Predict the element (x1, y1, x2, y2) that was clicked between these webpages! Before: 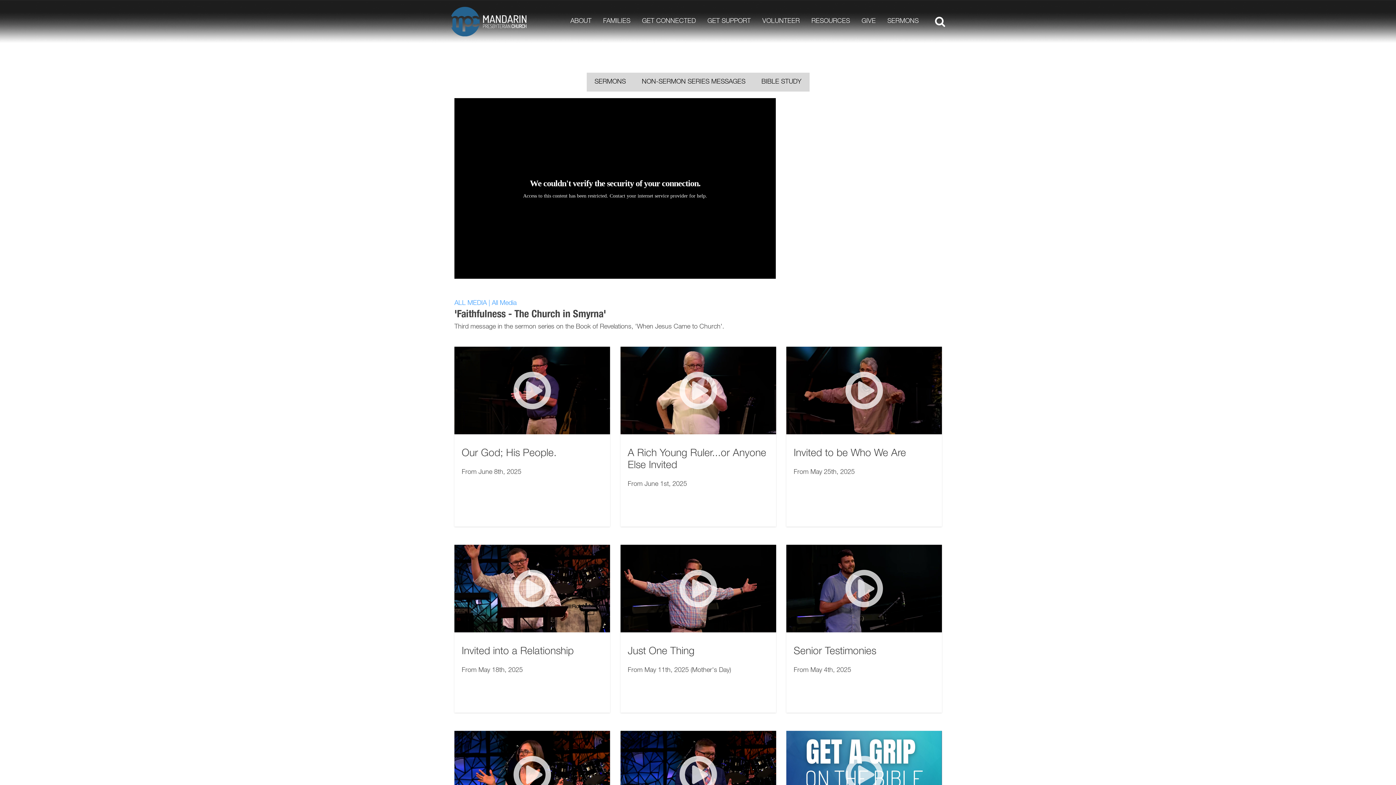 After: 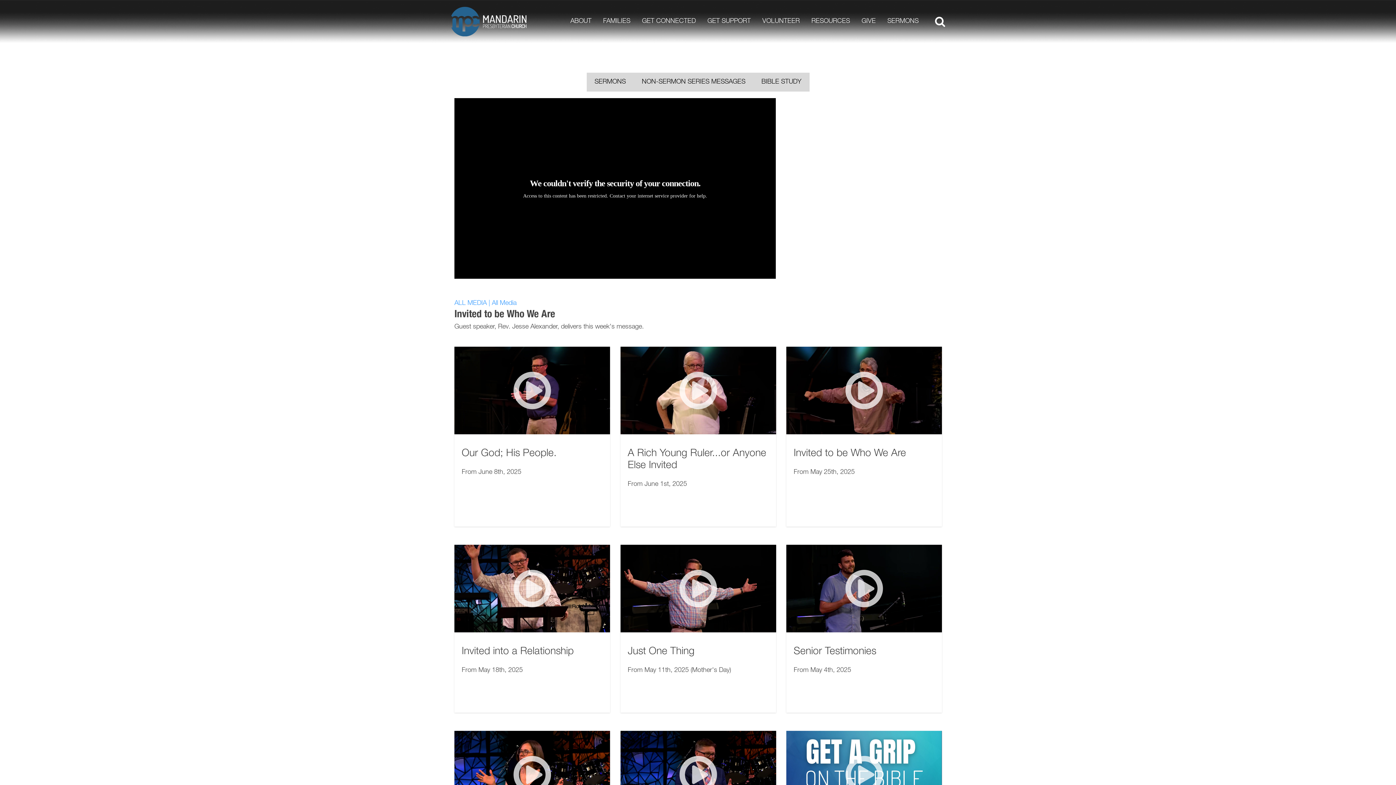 Action: bbox: (845, 368, 883, 412)